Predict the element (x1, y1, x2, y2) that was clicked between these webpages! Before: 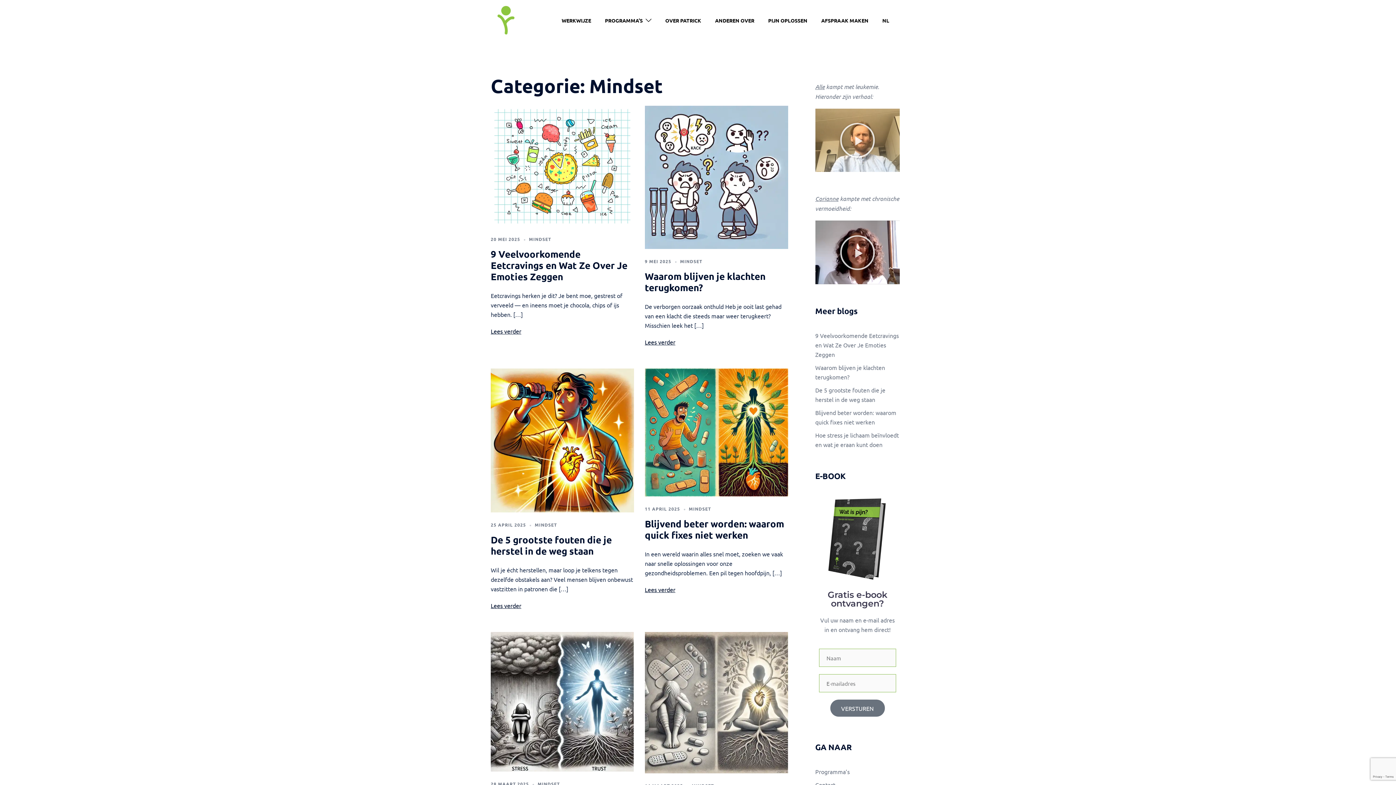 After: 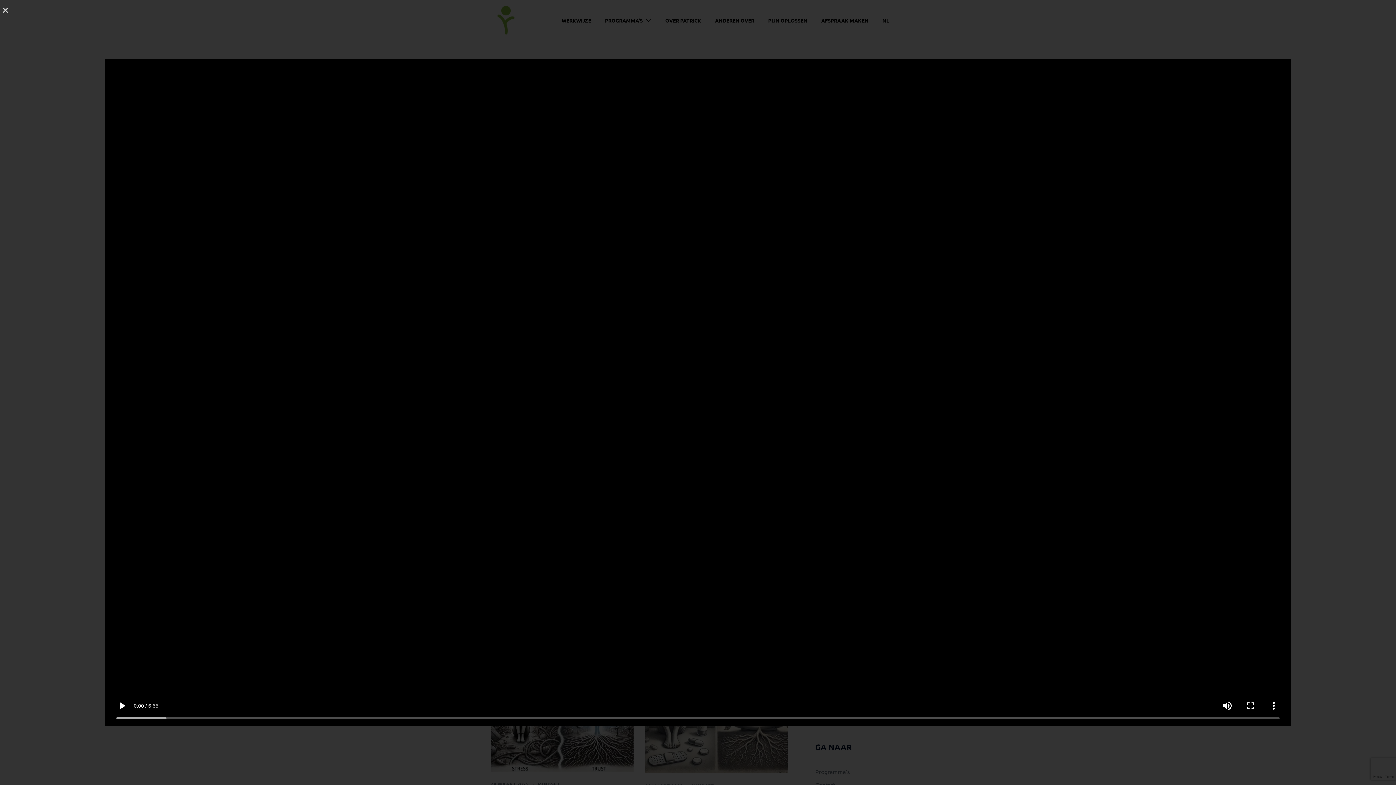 Action: label: Video afspelen bbox: (839, 122, 875, 158)